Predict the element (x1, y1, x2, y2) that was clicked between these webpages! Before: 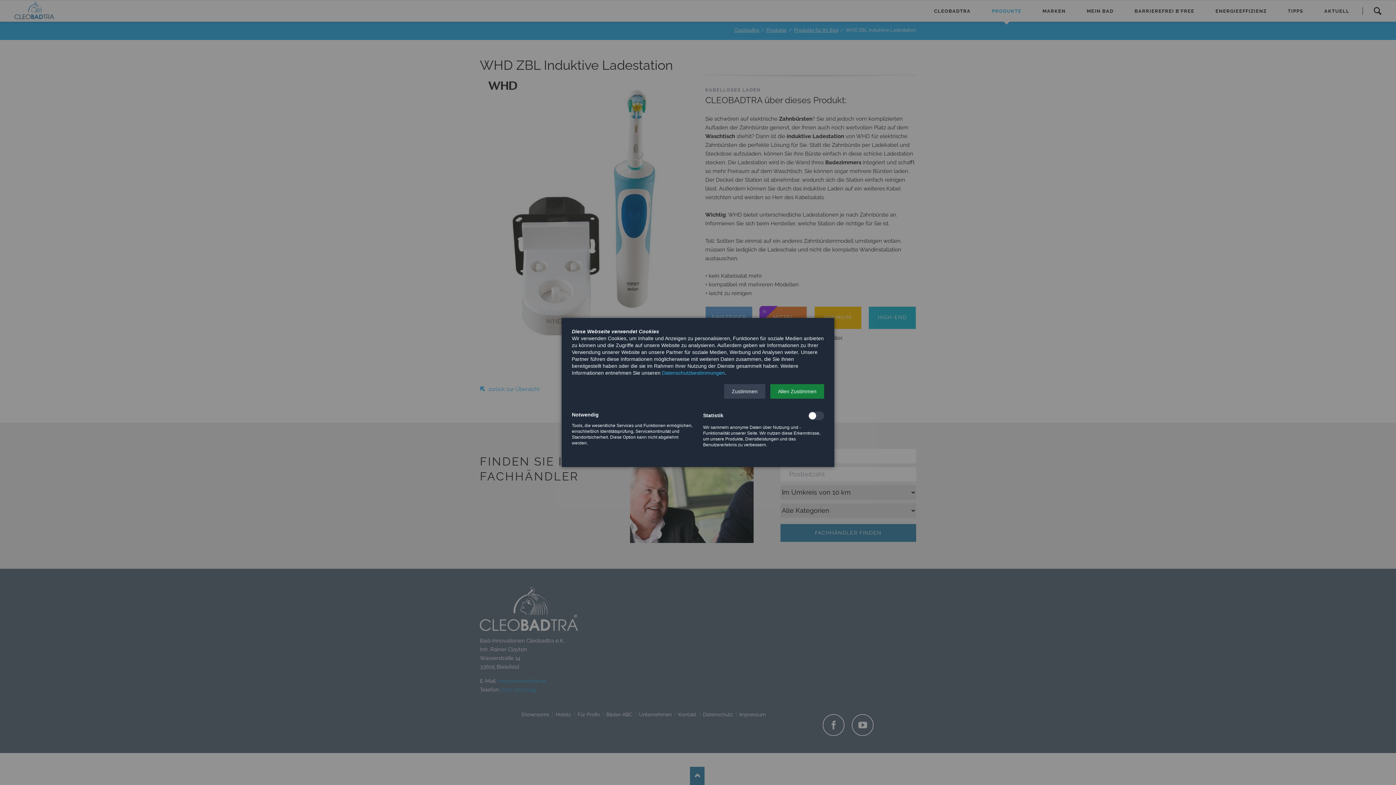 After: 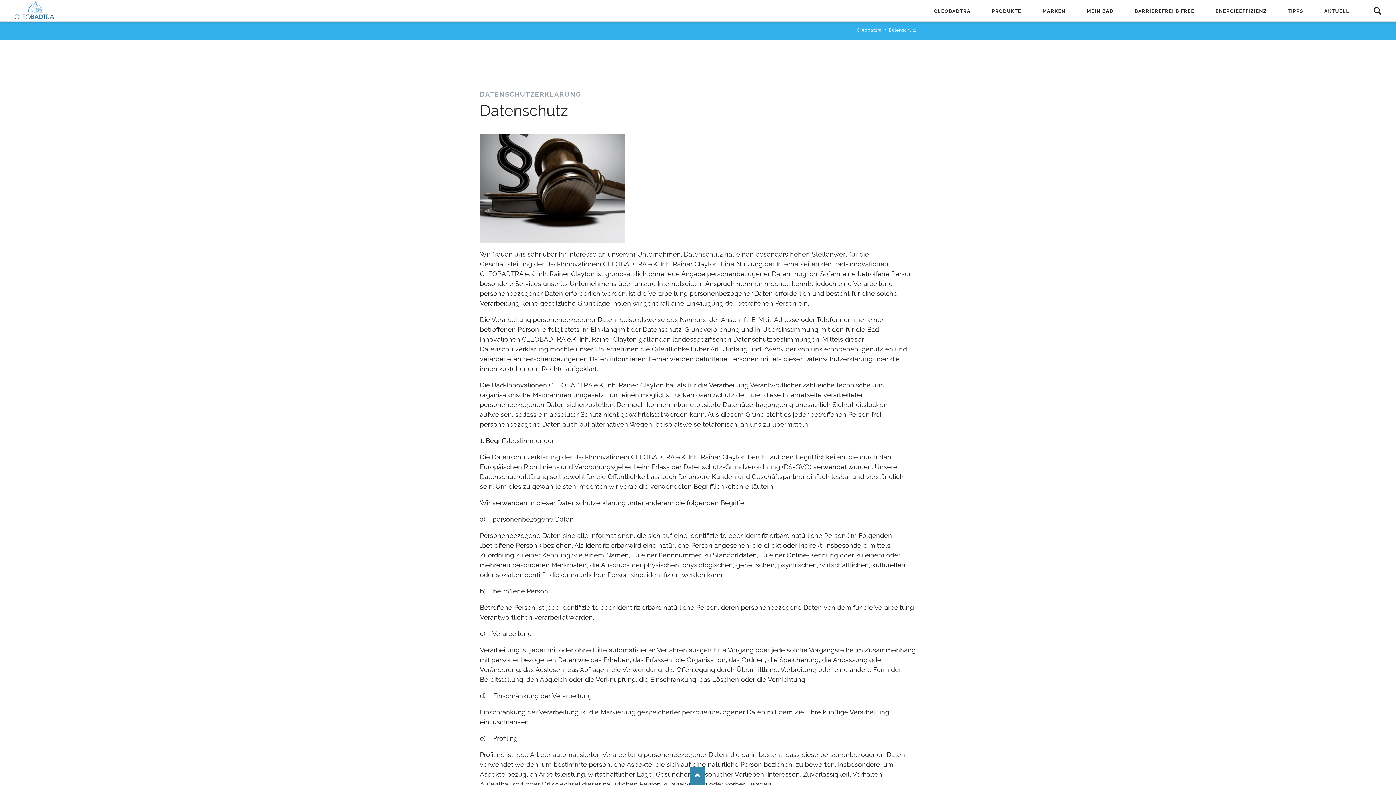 Action: bbox: (662, 370, 725, 375) label: Datenschutzbestimmungen